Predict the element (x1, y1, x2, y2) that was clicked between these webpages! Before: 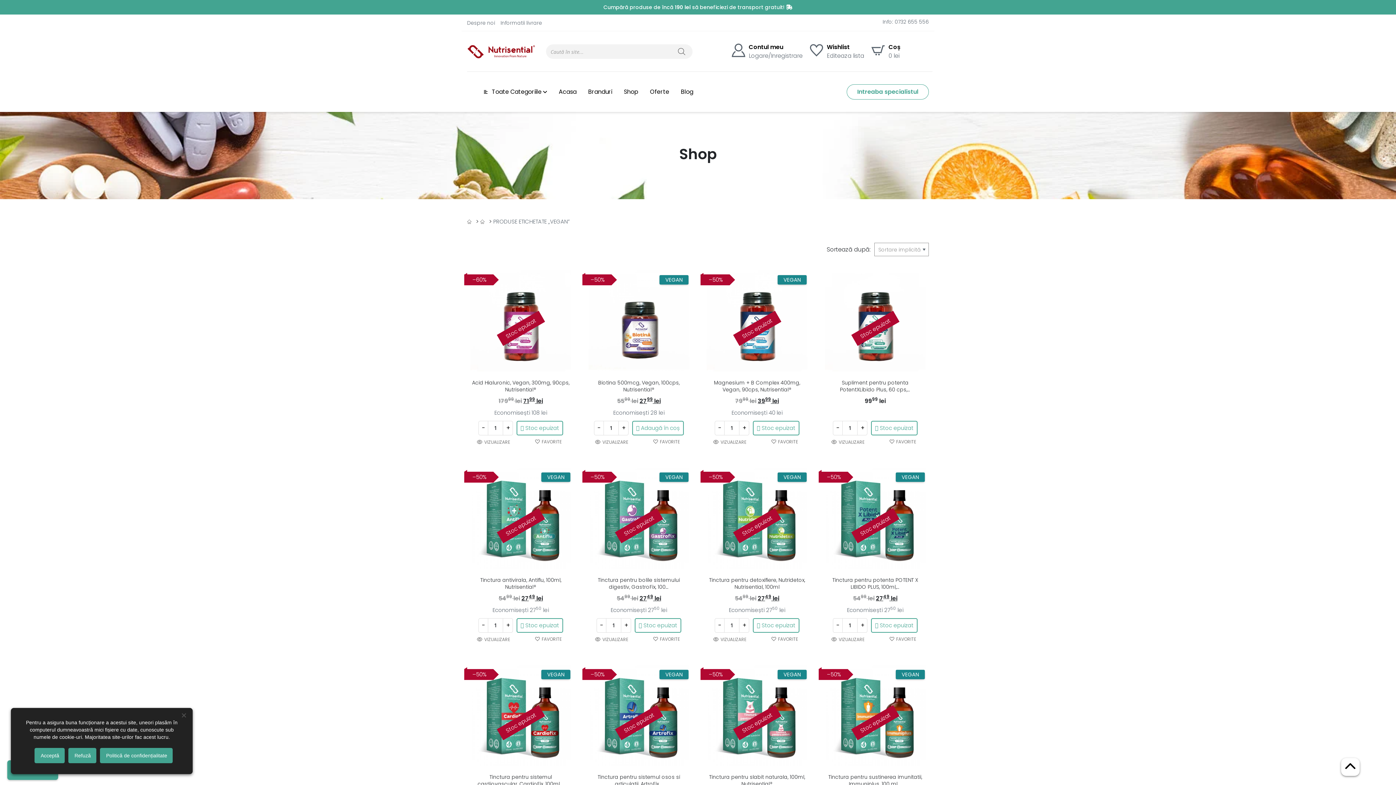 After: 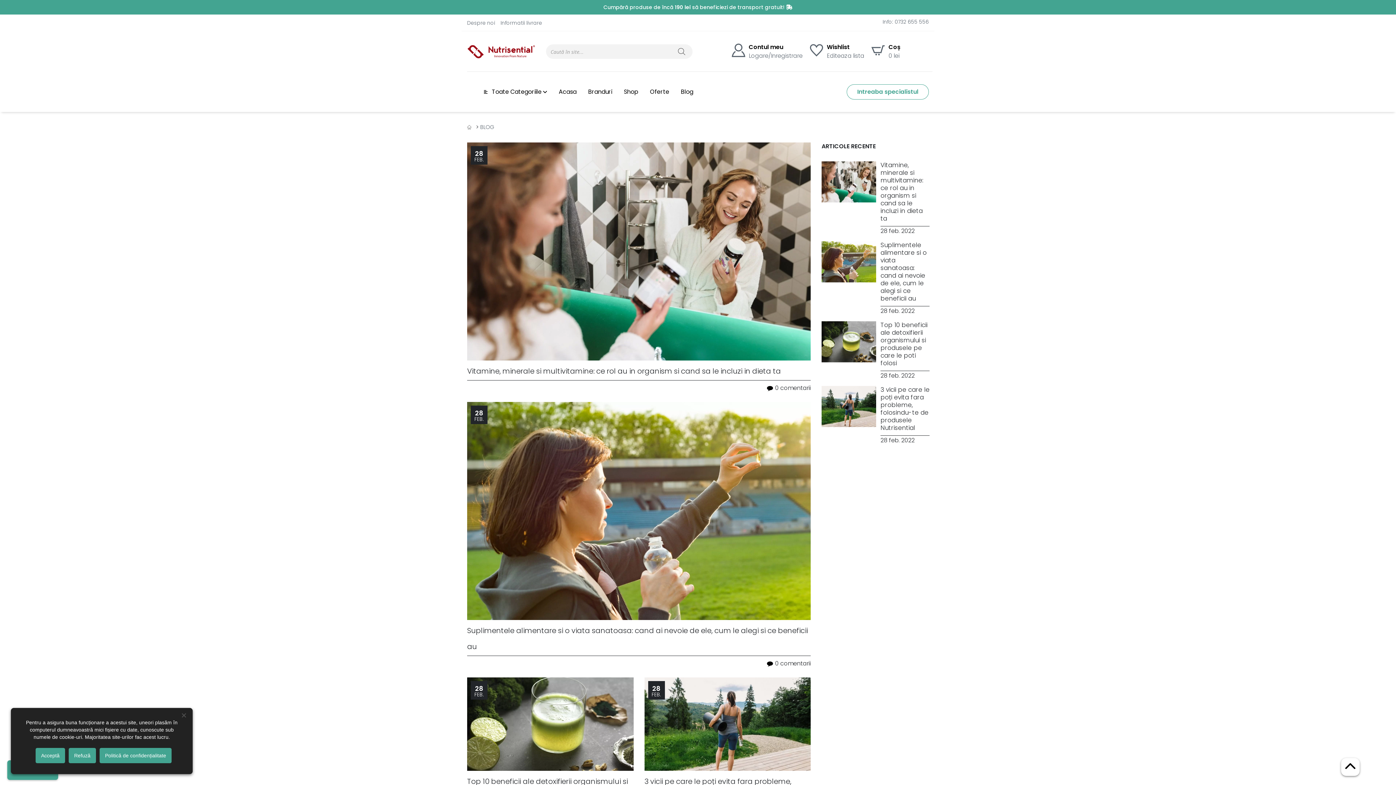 Action: label: Blog bbox: (676, 79, 698, 104)